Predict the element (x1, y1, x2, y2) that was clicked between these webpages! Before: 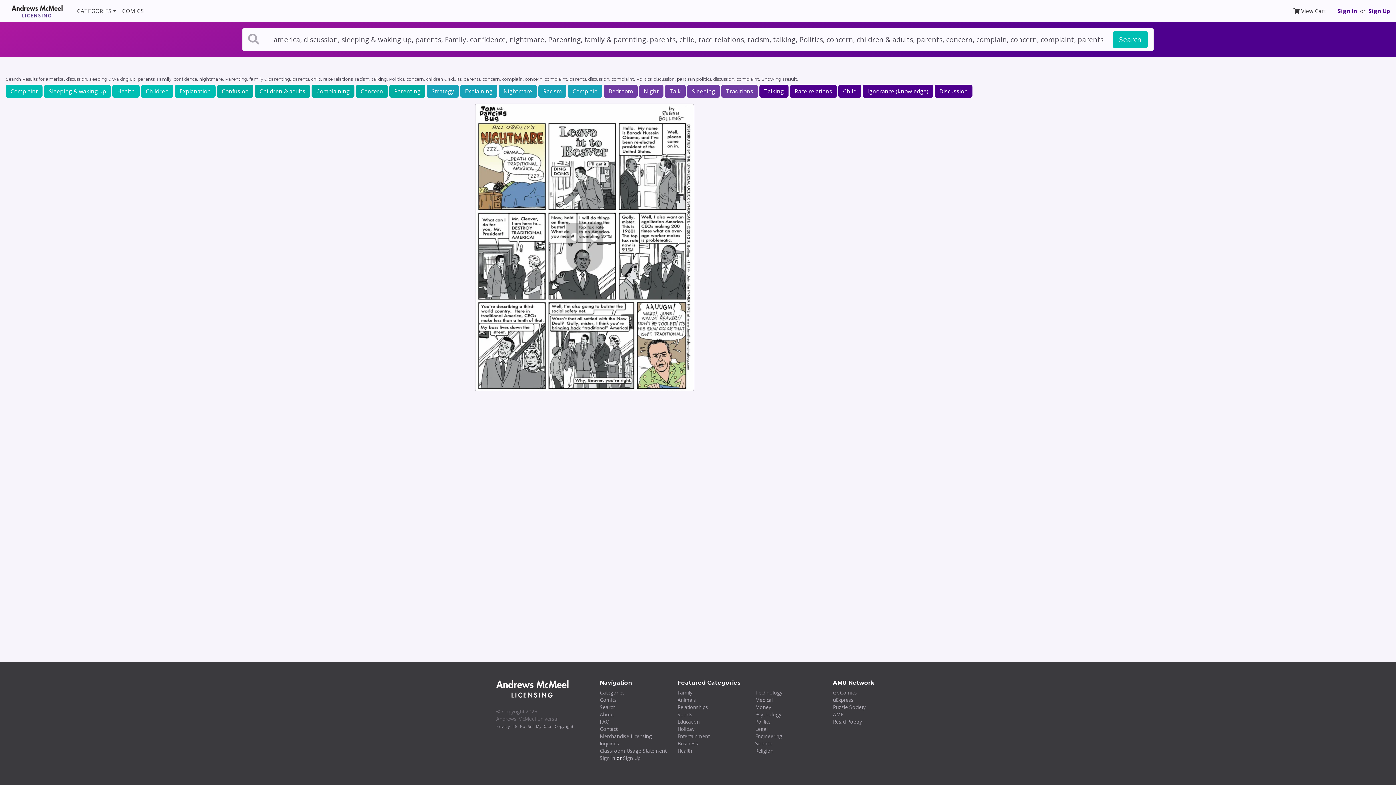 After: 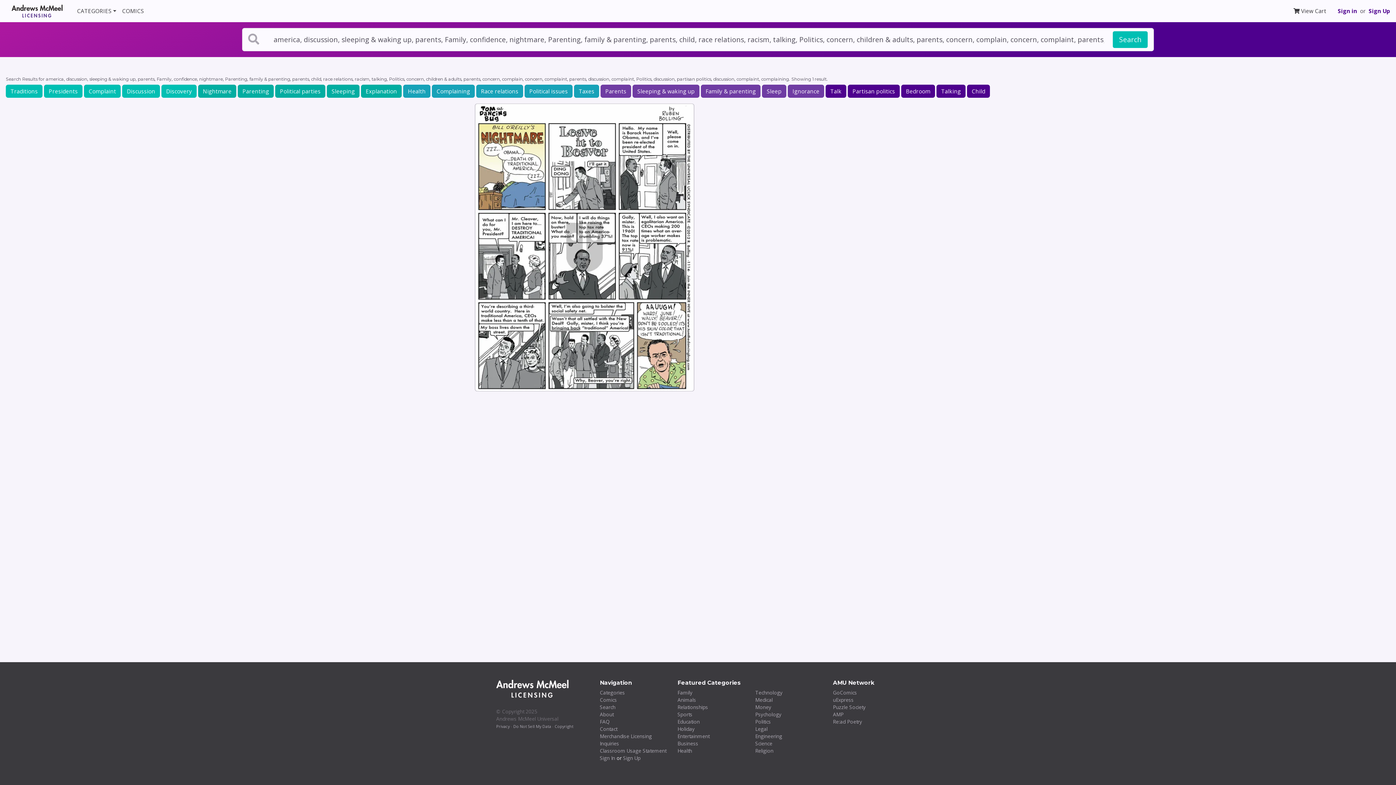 Action: label: Complaining bbox: (311, 84, 354, 97)